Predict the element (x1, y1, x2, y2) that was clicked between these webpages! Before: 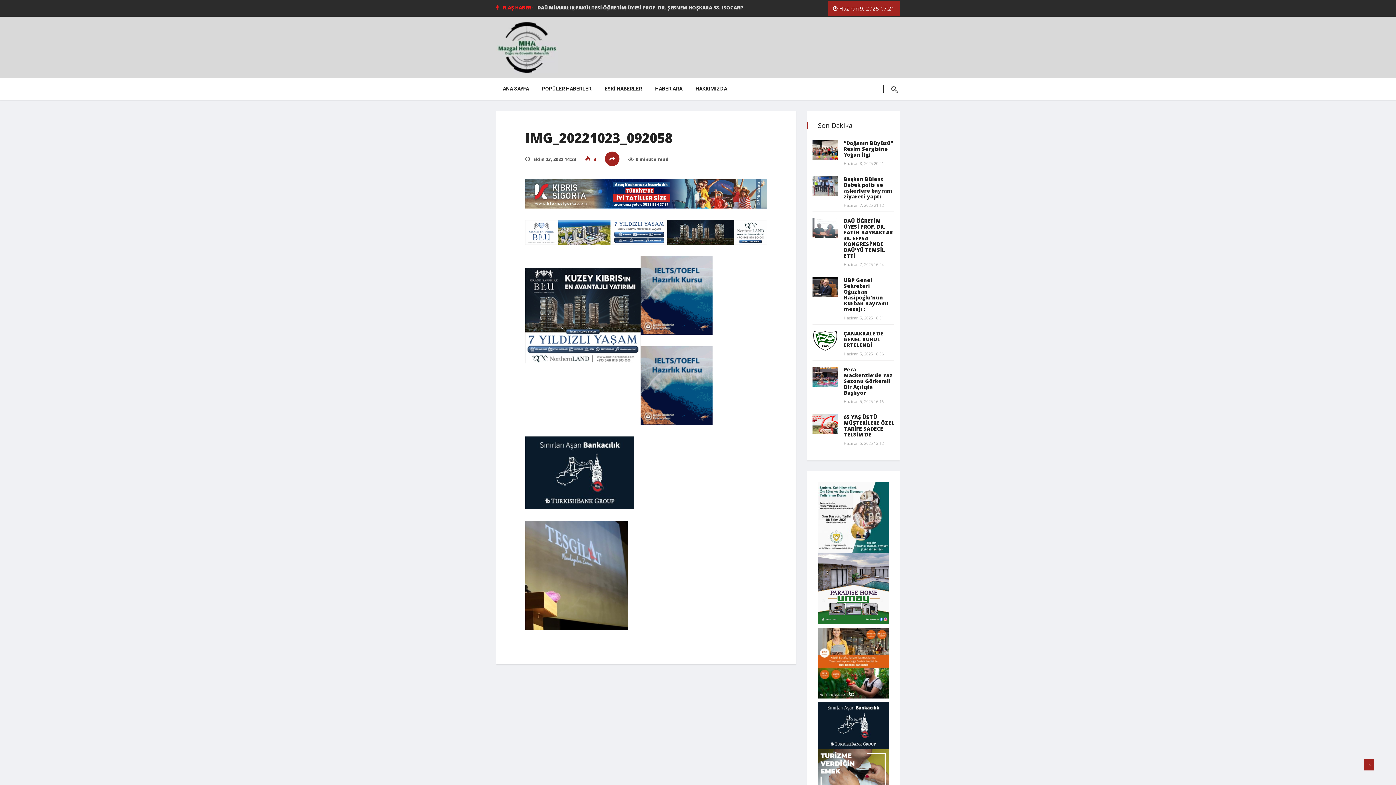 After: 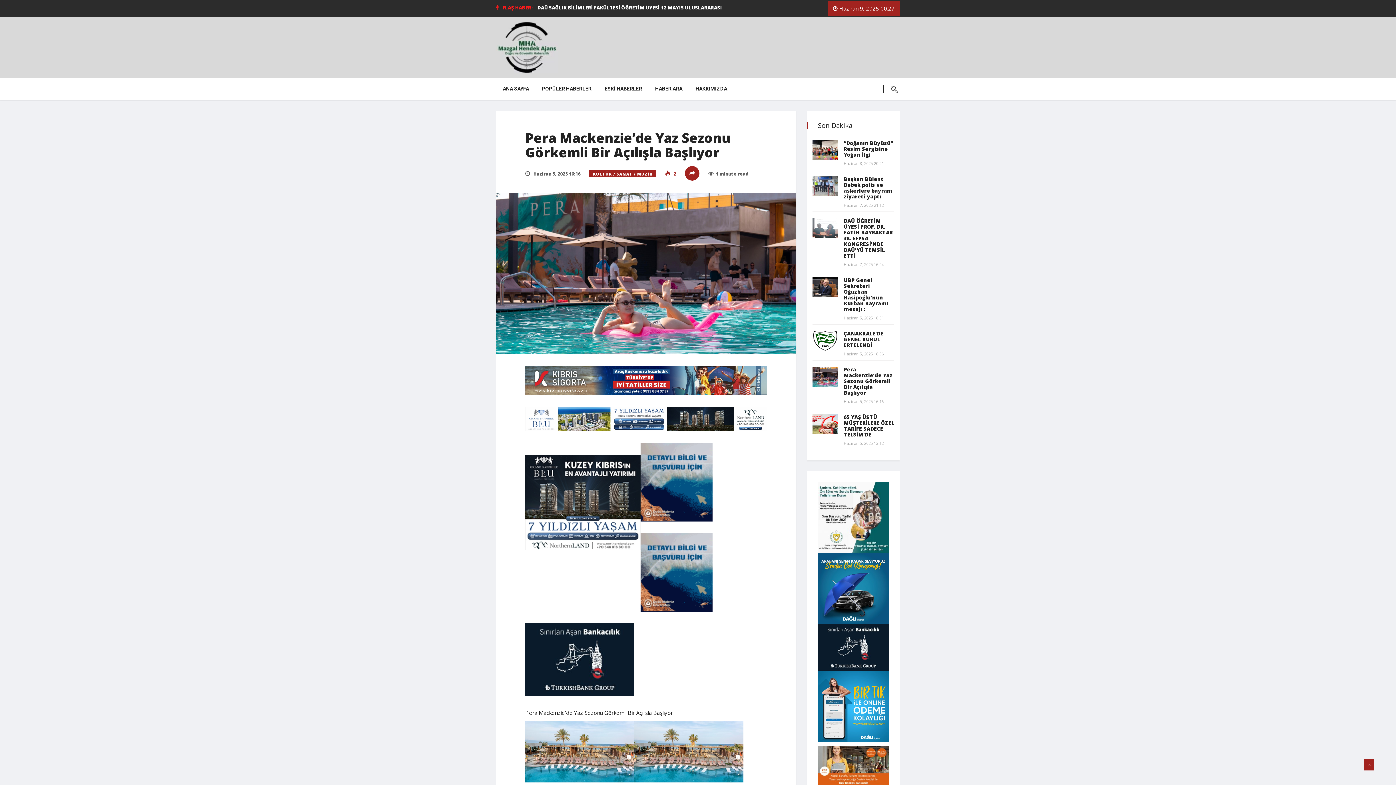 Action: bbox: (844, 366, 892, 396) label: Pera Mackenzie’de Yaz Sezonu Görkemli Bir Açılışla Başlıyor